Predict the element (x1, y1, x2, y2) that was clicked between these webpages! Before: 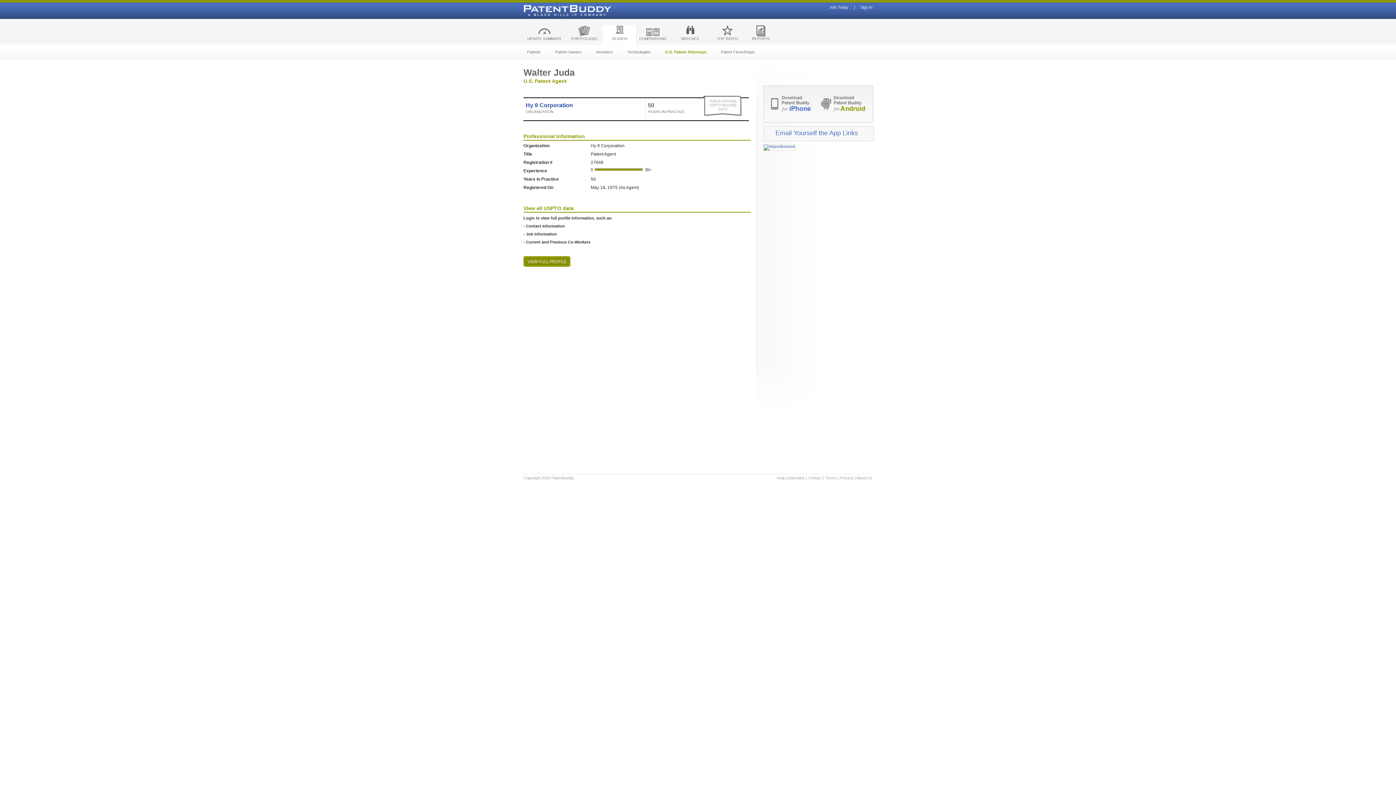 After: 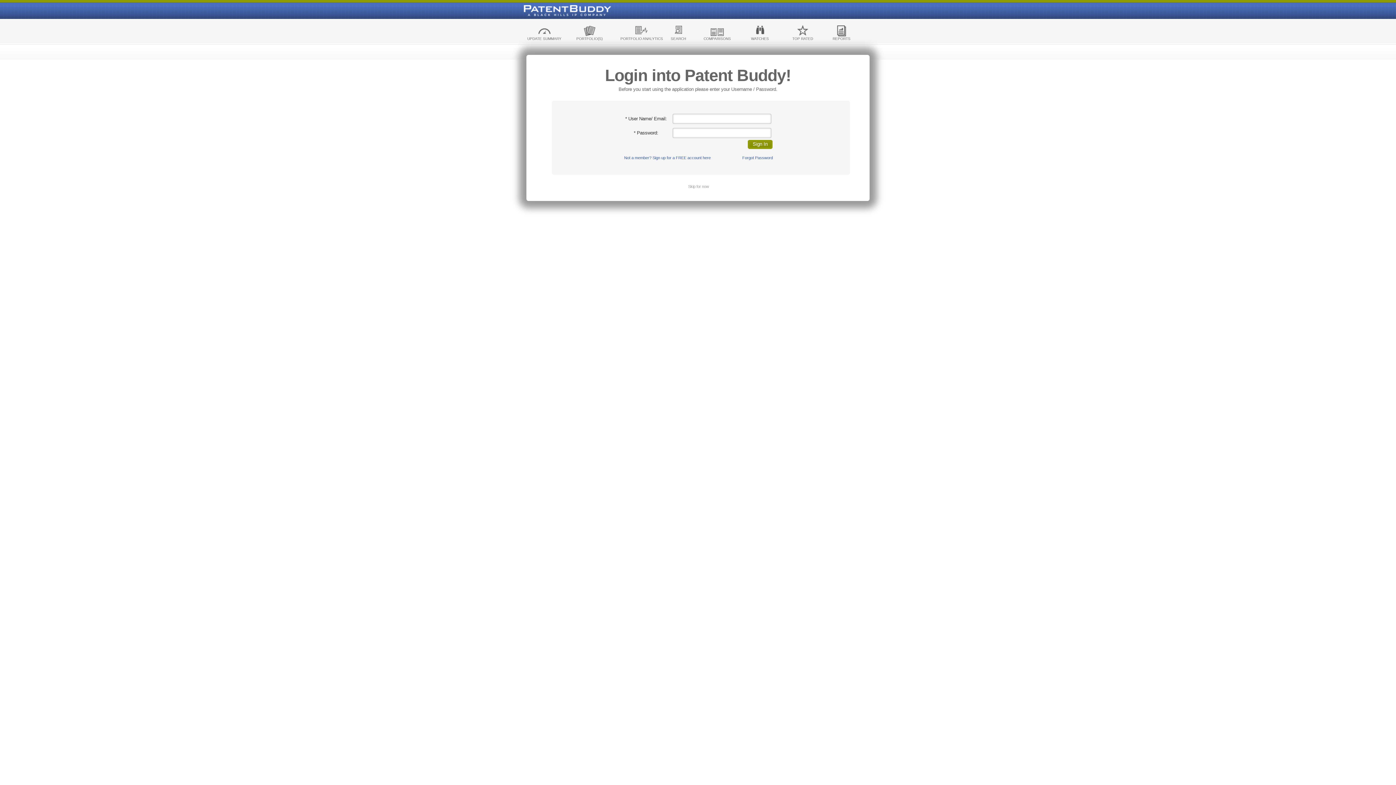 Action: bbox: (744, 24, 777, 44) label: REPORTS